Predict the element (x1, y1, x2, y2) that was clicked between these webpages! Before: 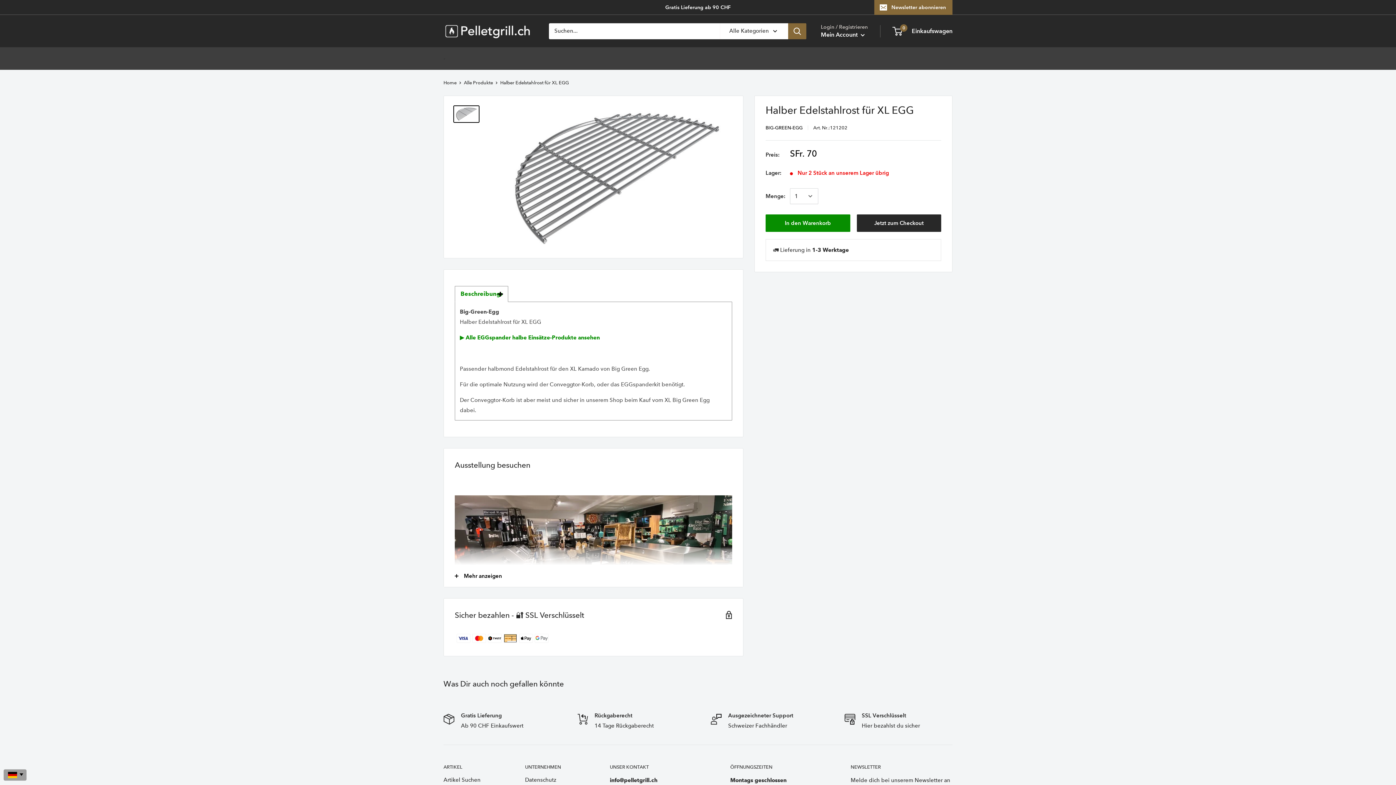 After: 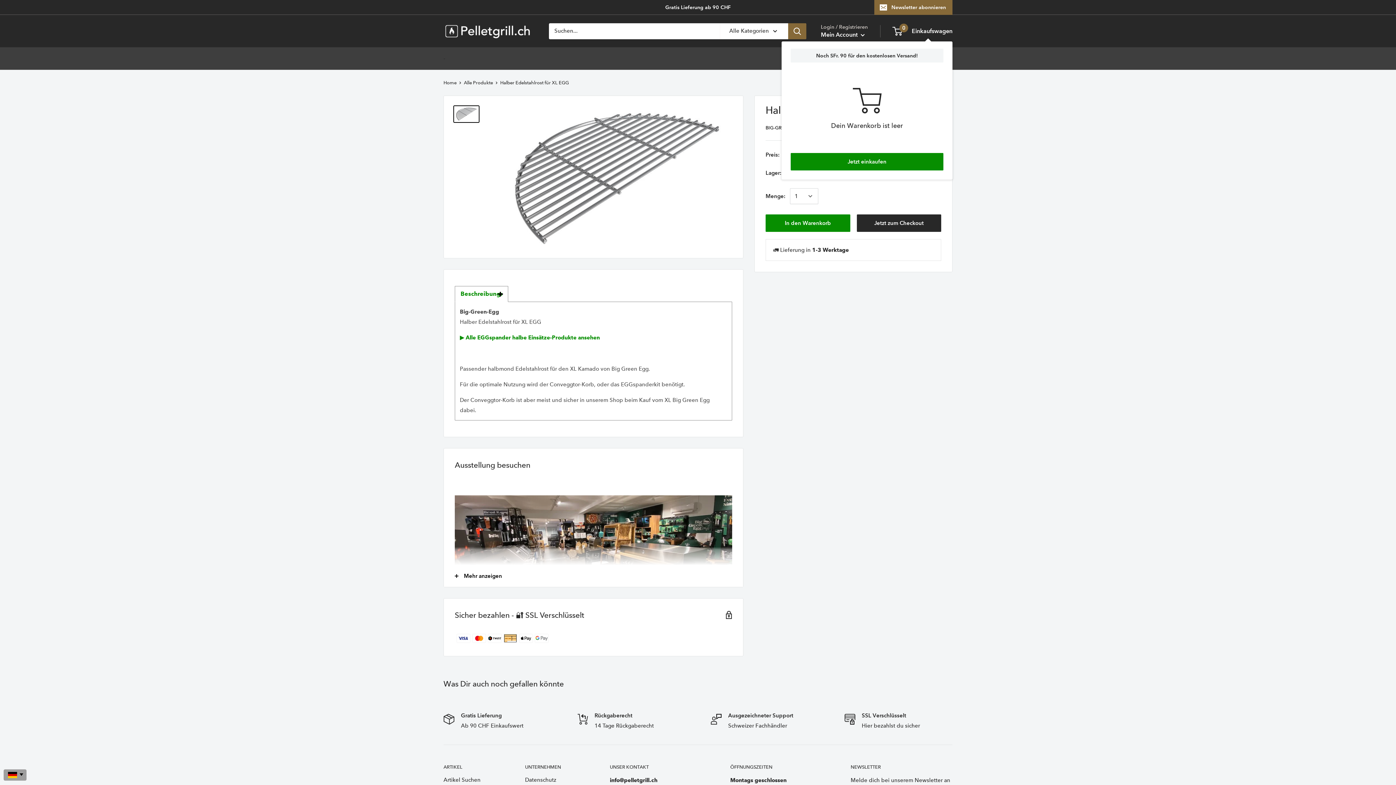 Action: bbox: (893, 25, 952, 36) label: 0
 Einkaufswagen